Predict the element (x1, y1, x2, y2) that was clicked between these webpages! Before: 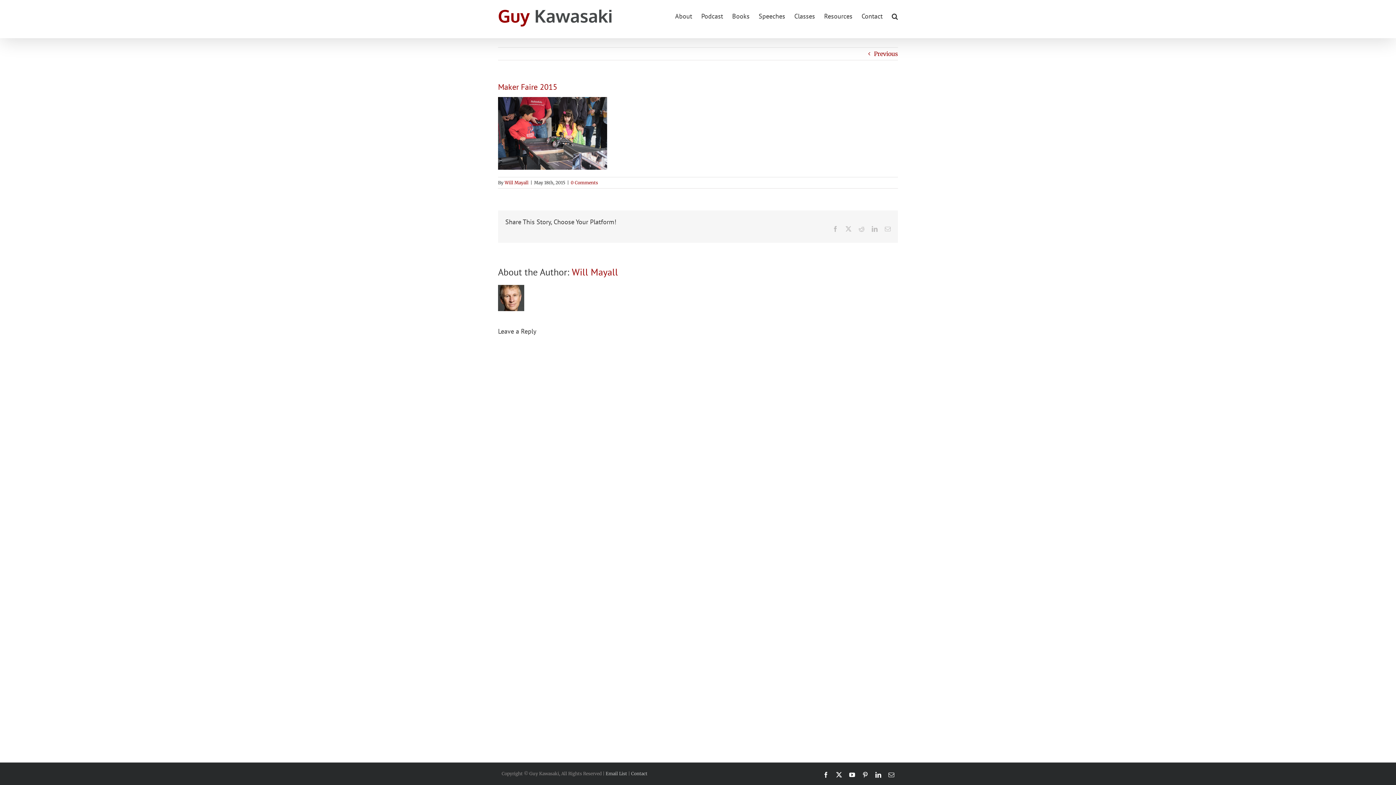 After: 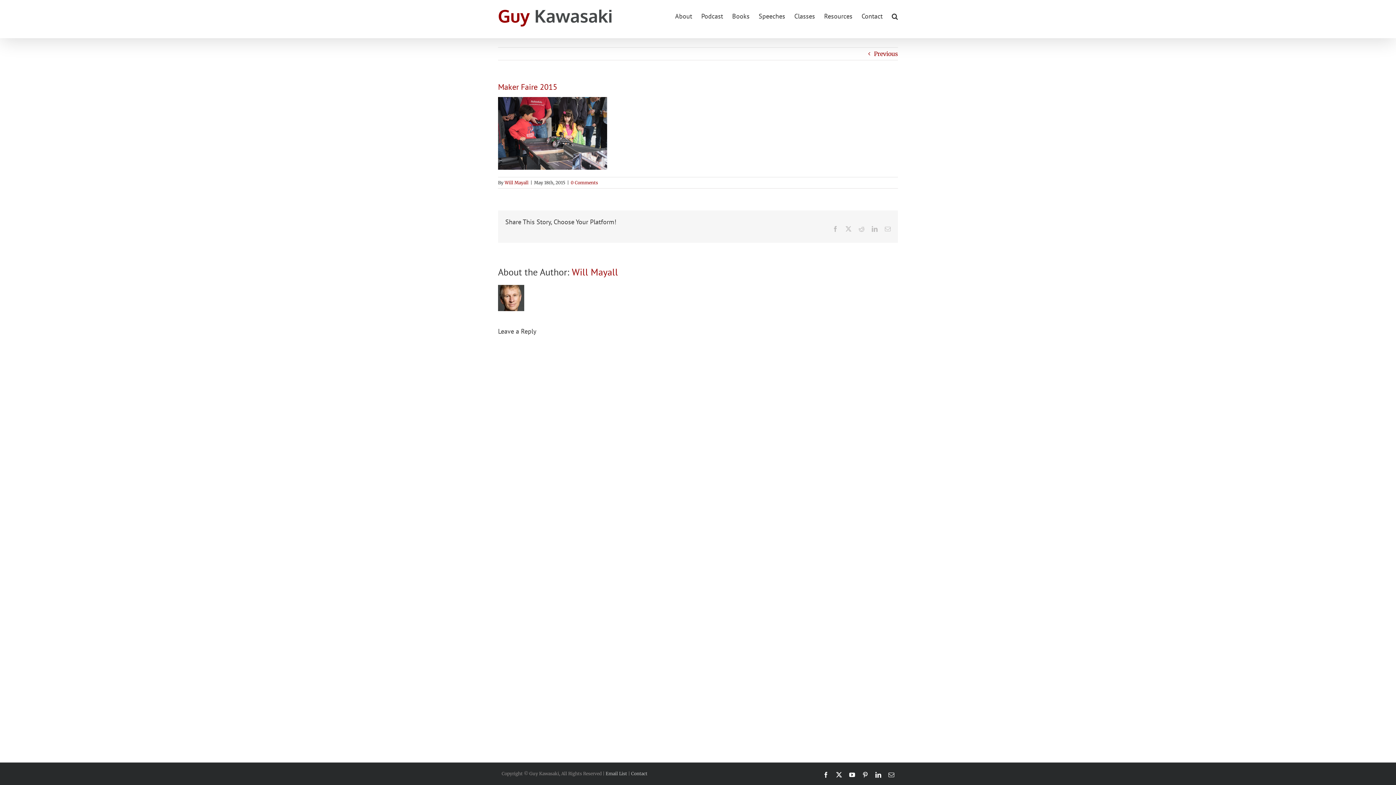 Action: bbox: (888, 772, 894, 778) label: Email